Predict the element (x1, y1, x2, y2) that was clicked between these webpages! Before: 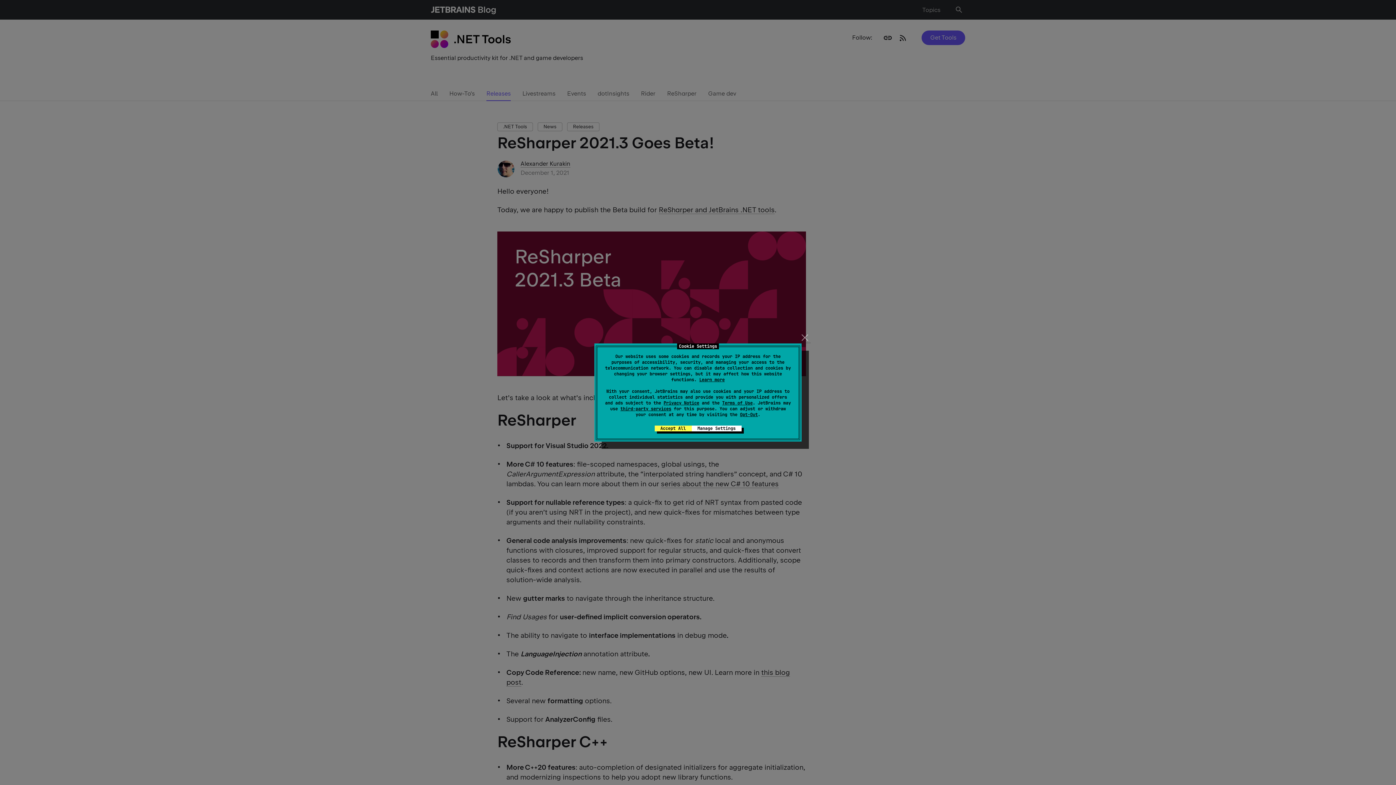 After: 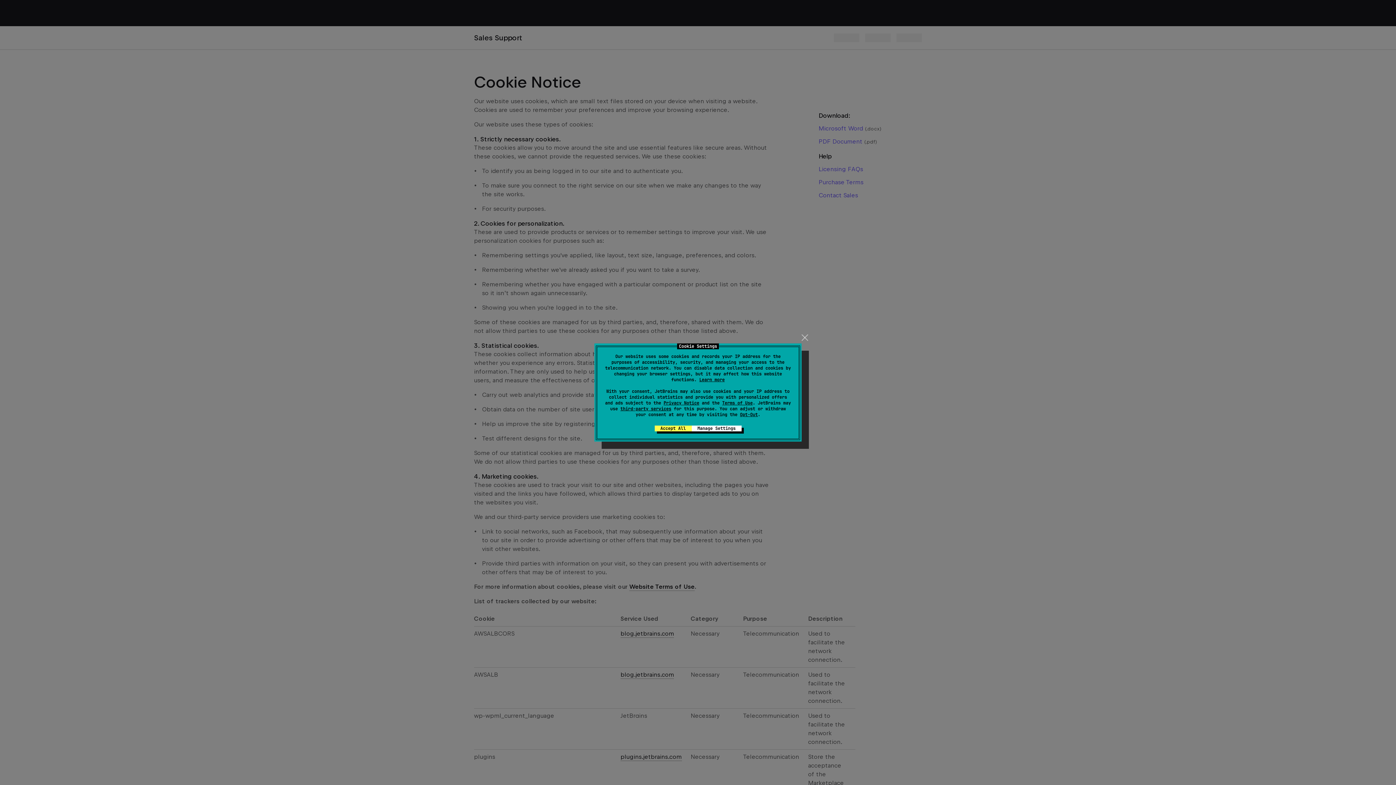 Action: bbox: (699, 377, 724, 382) label: Learn more